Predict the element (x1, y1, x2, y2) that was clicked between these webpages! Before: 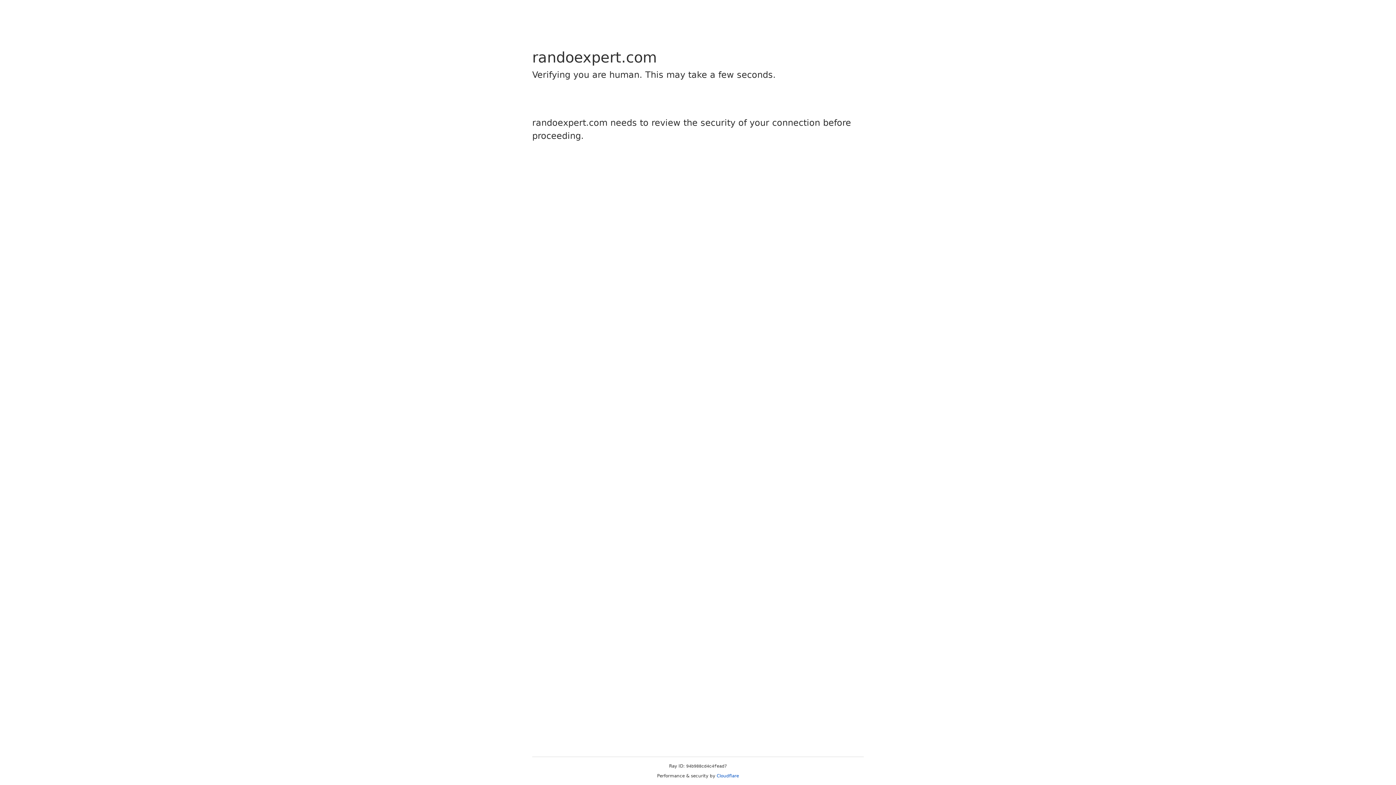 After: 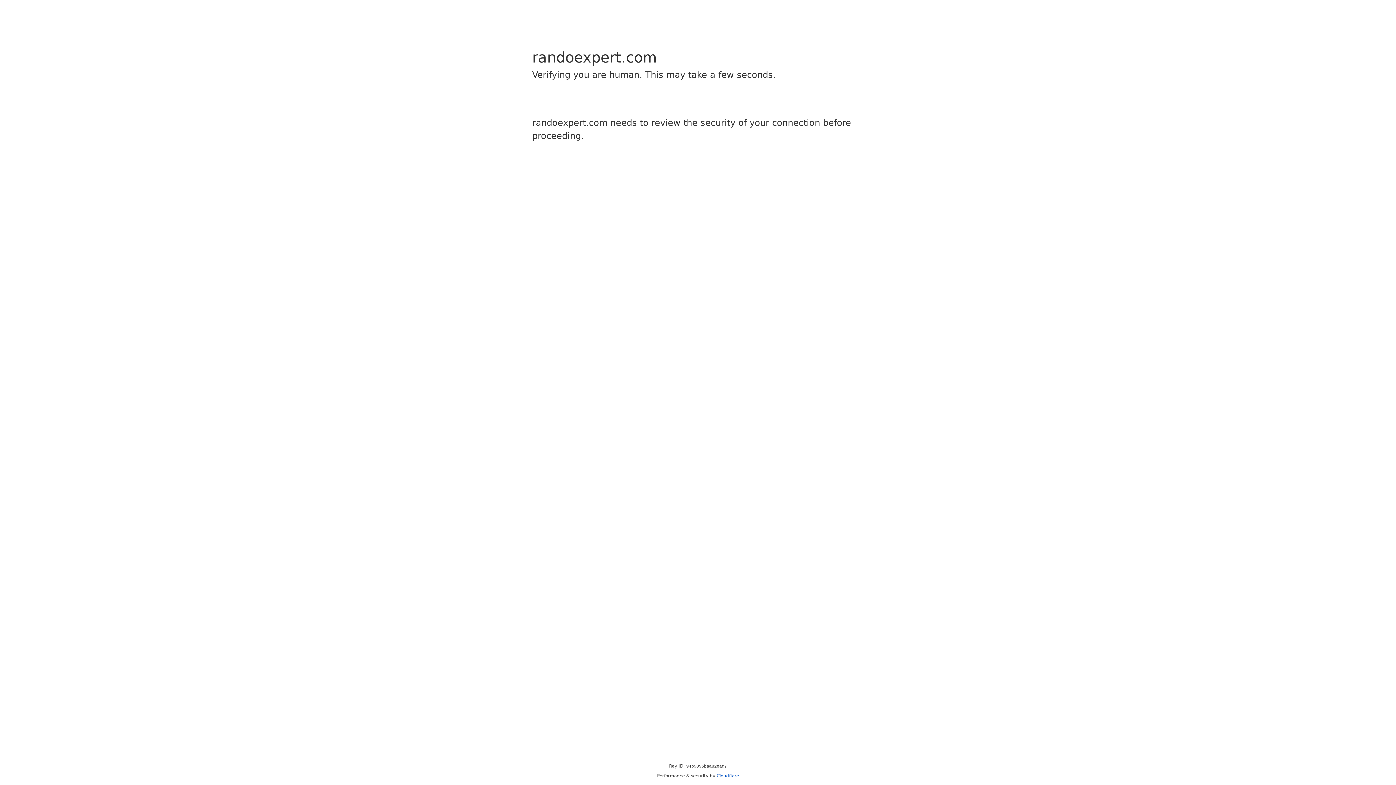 Action: label: Cloudflare bbox: (716, 773, 739, 778)